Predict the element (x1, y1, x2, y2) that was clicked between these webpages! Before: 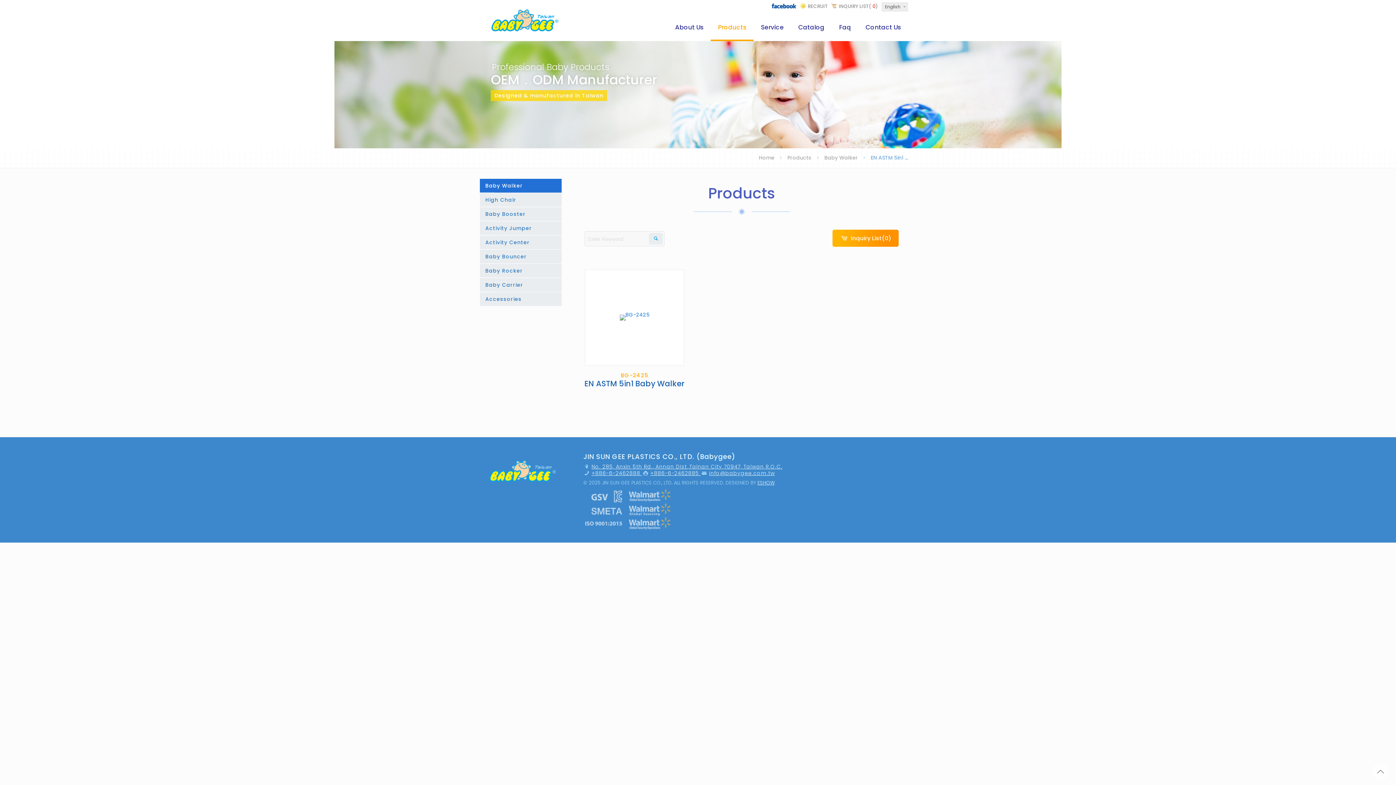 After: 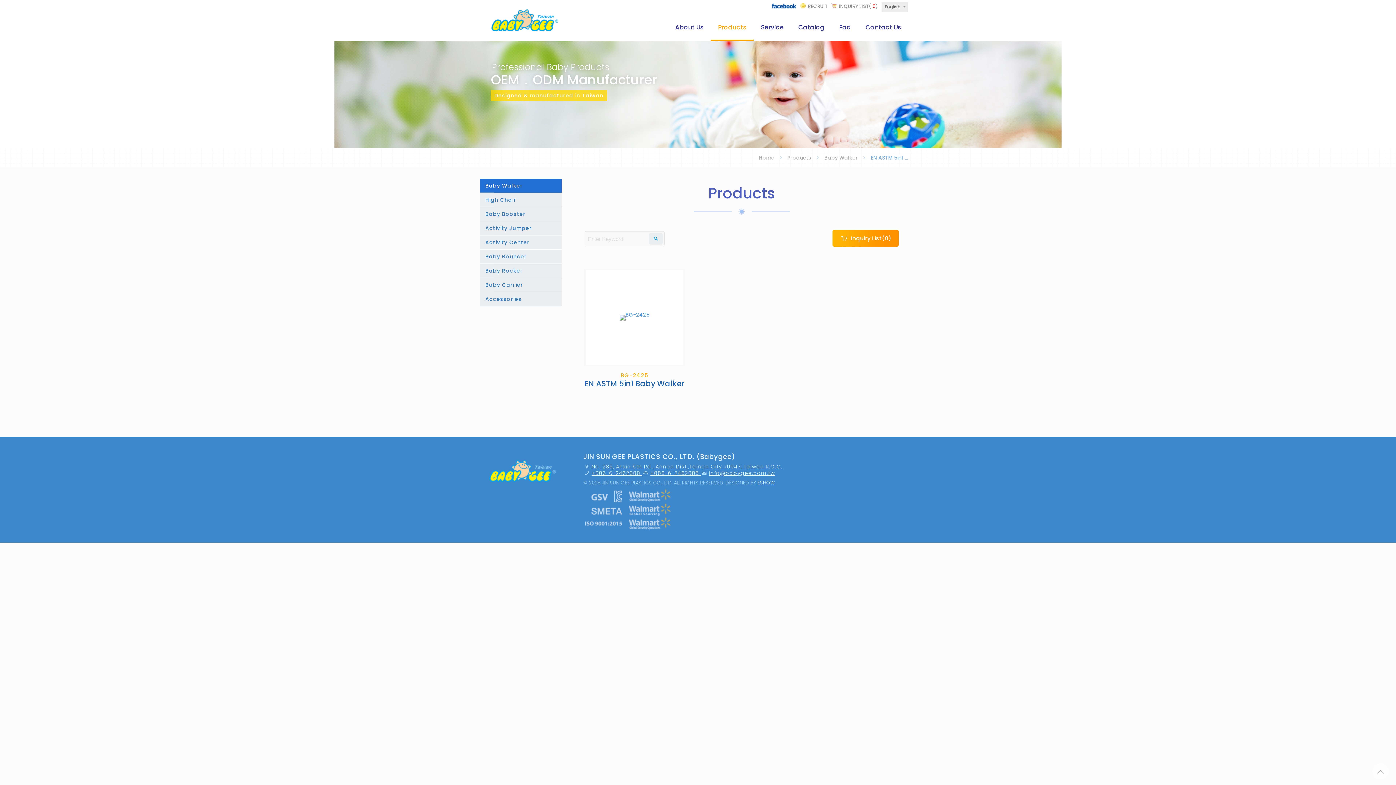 Action: bbox: (668, 18, 710, 41) label: About Us